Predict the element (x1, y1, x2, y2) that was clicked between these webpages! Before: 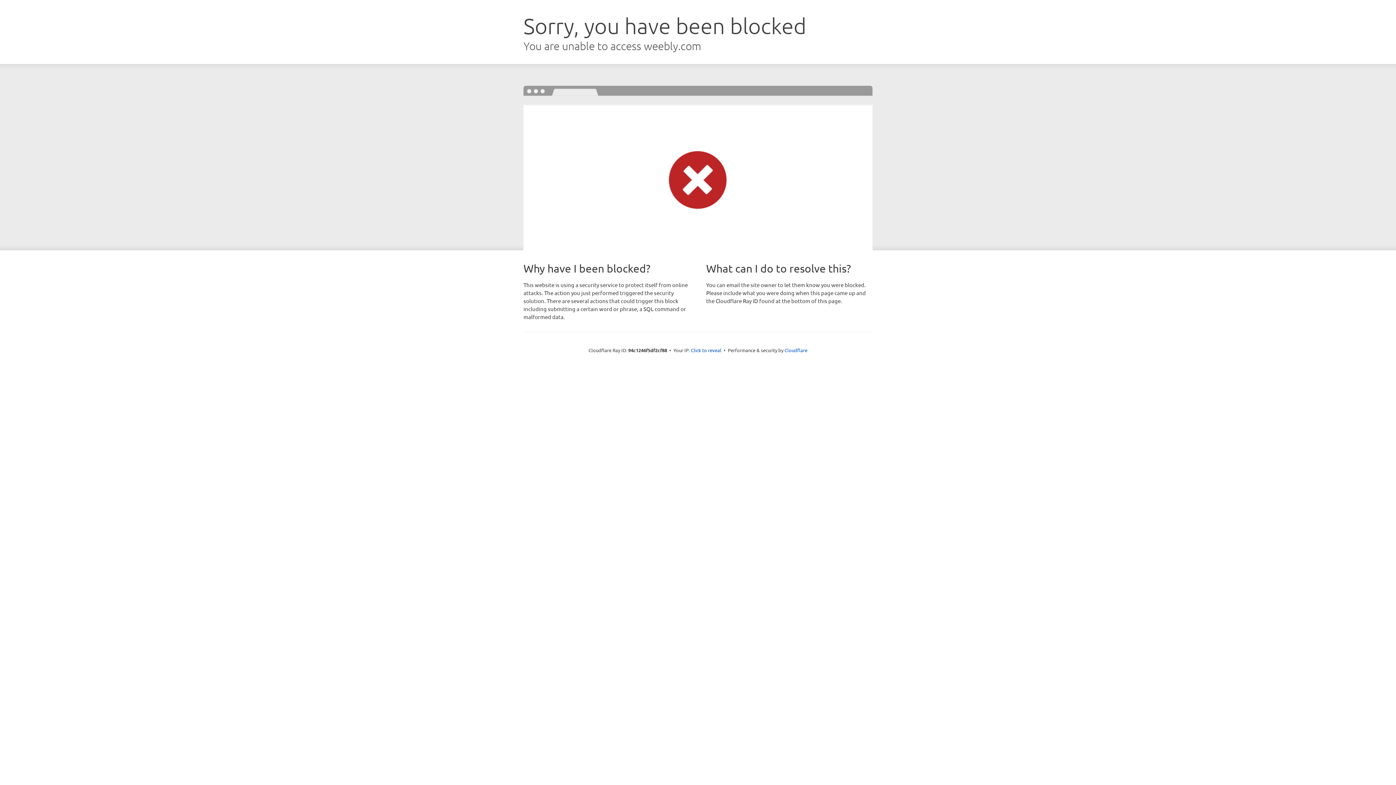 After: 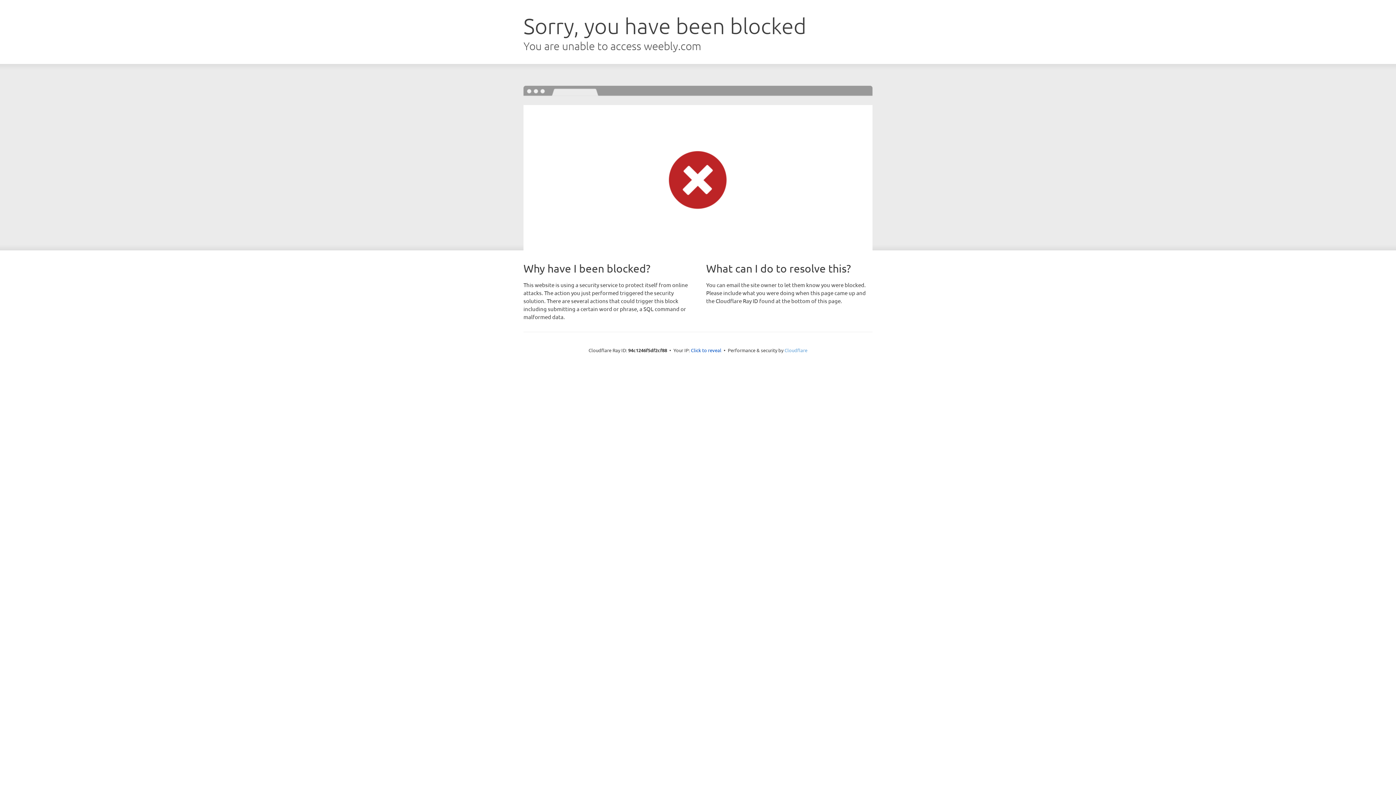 Action: label: Cloudflare bbox: (784, 347, 807, 353)